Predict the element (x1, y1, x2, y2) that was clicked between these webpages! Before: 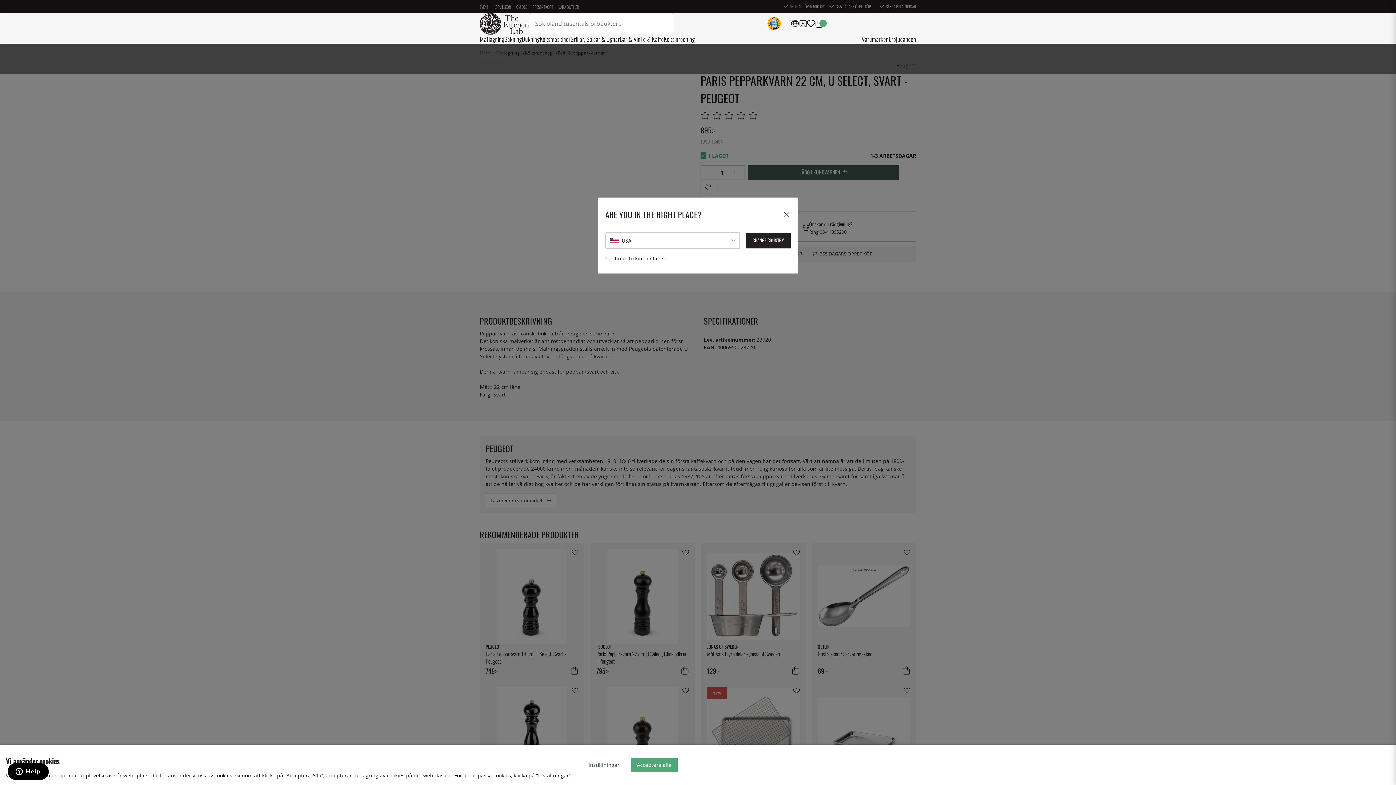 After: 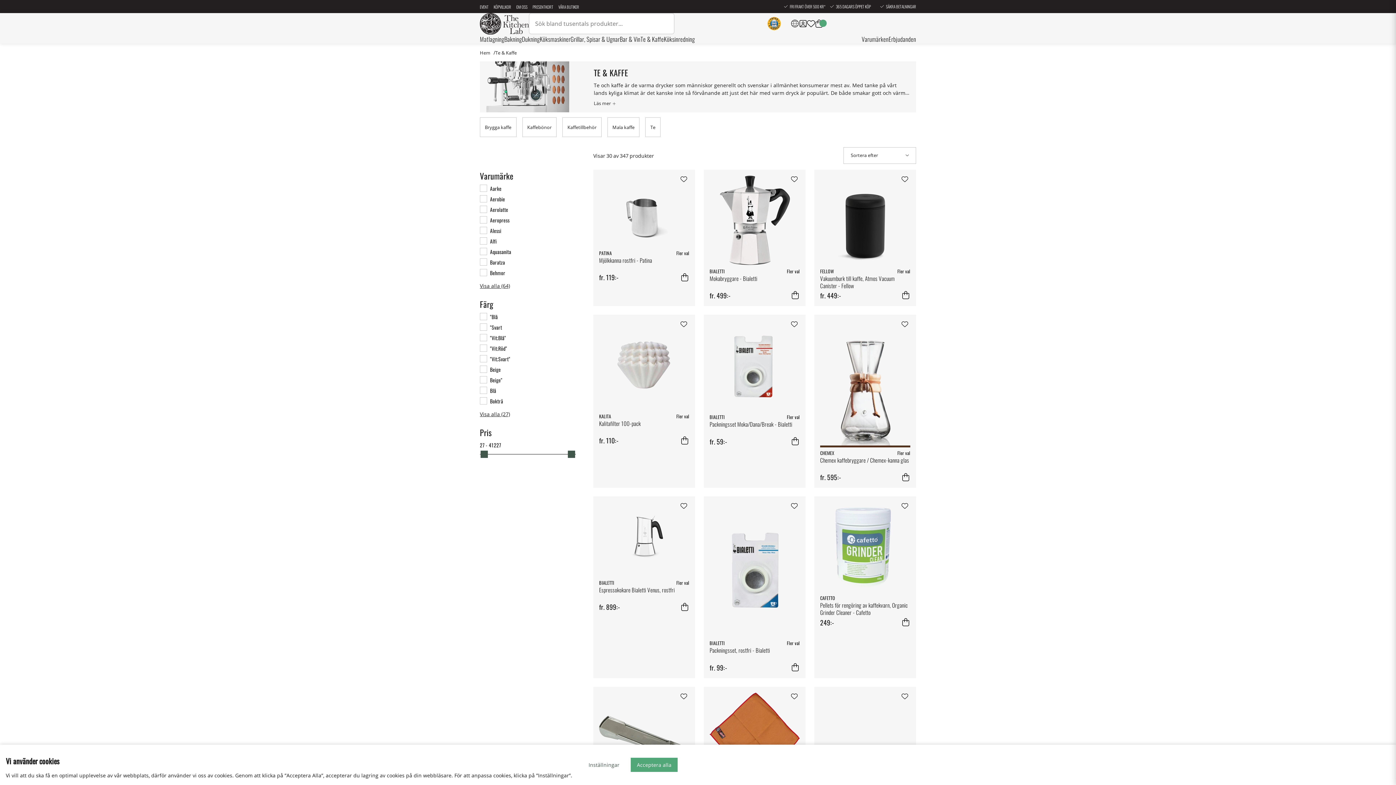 Action: label: Te & Kaffe bbox: (640, 34, 664, 43)